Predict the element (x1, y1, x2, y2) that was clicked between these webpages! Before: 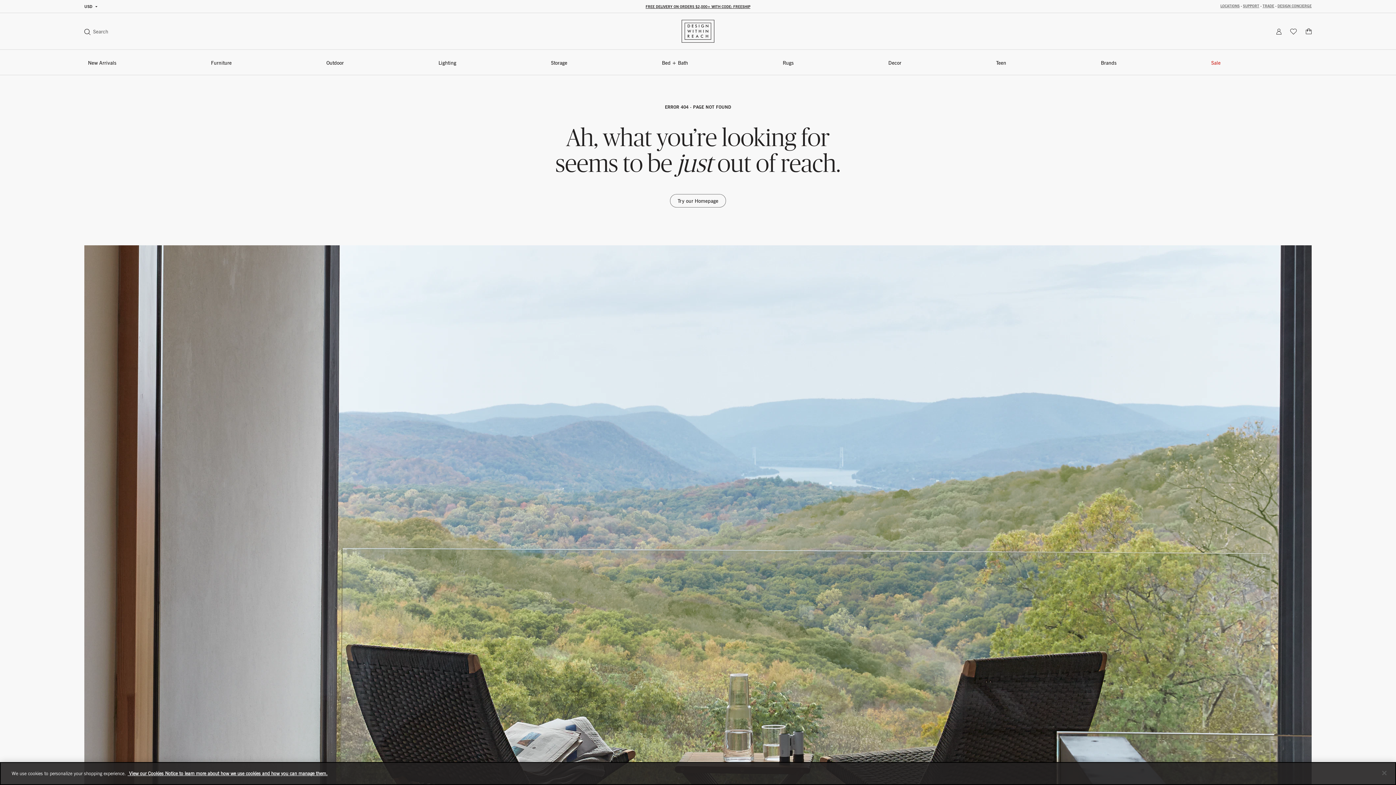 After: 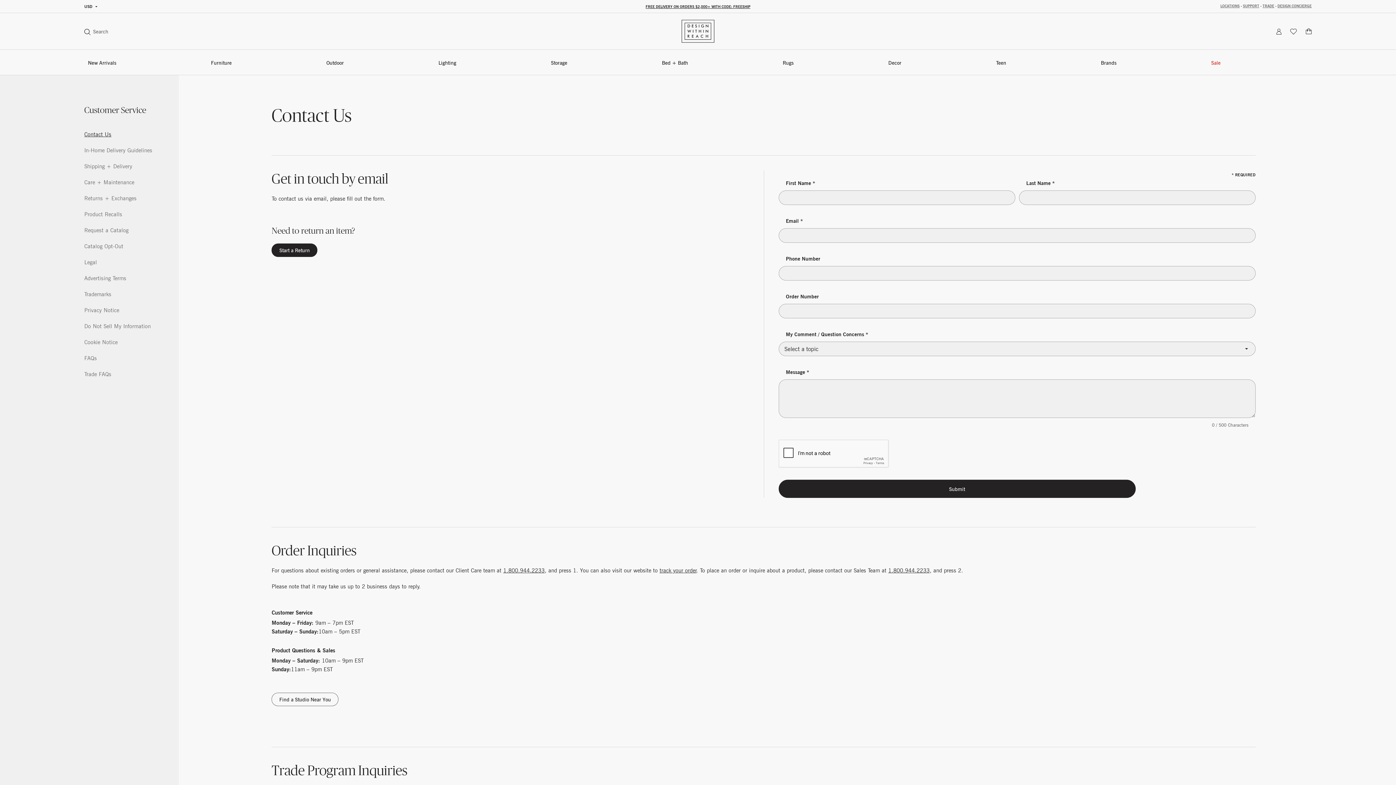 Action: bbox: (1243, 3, 1259, 8) label: SUPPORT